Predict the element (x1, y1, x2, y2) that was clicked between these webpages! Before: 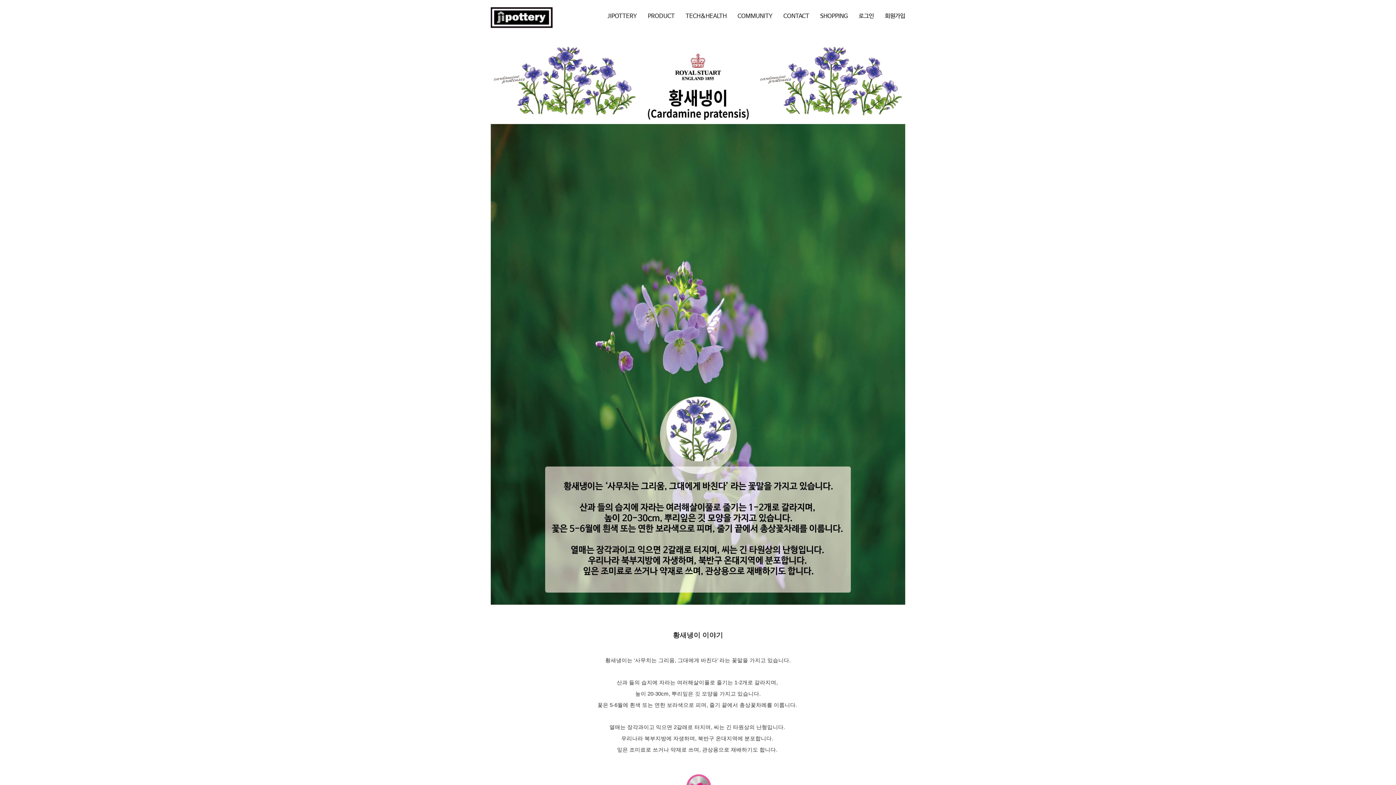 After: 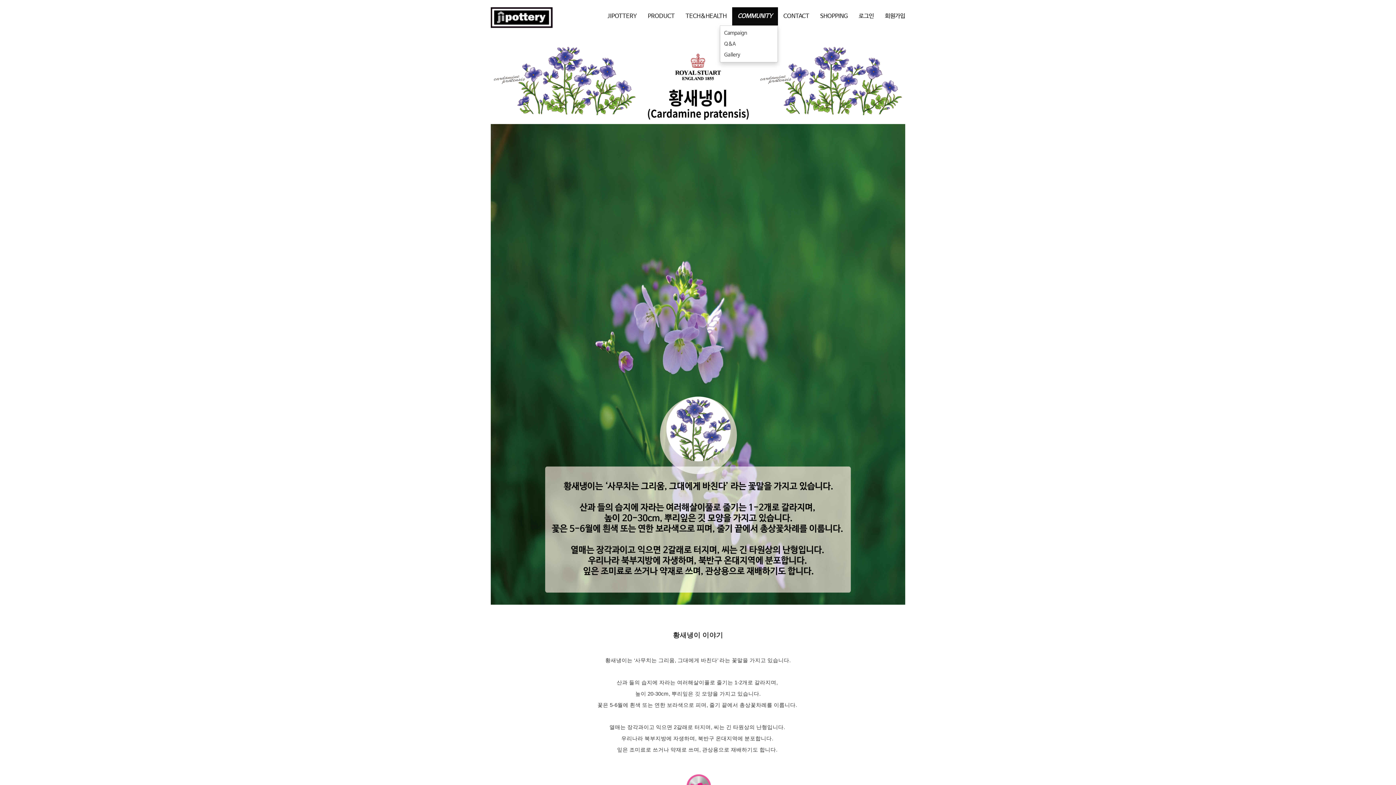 Action: bbox: (732, 7, 778, 25) label: COMMUNITY